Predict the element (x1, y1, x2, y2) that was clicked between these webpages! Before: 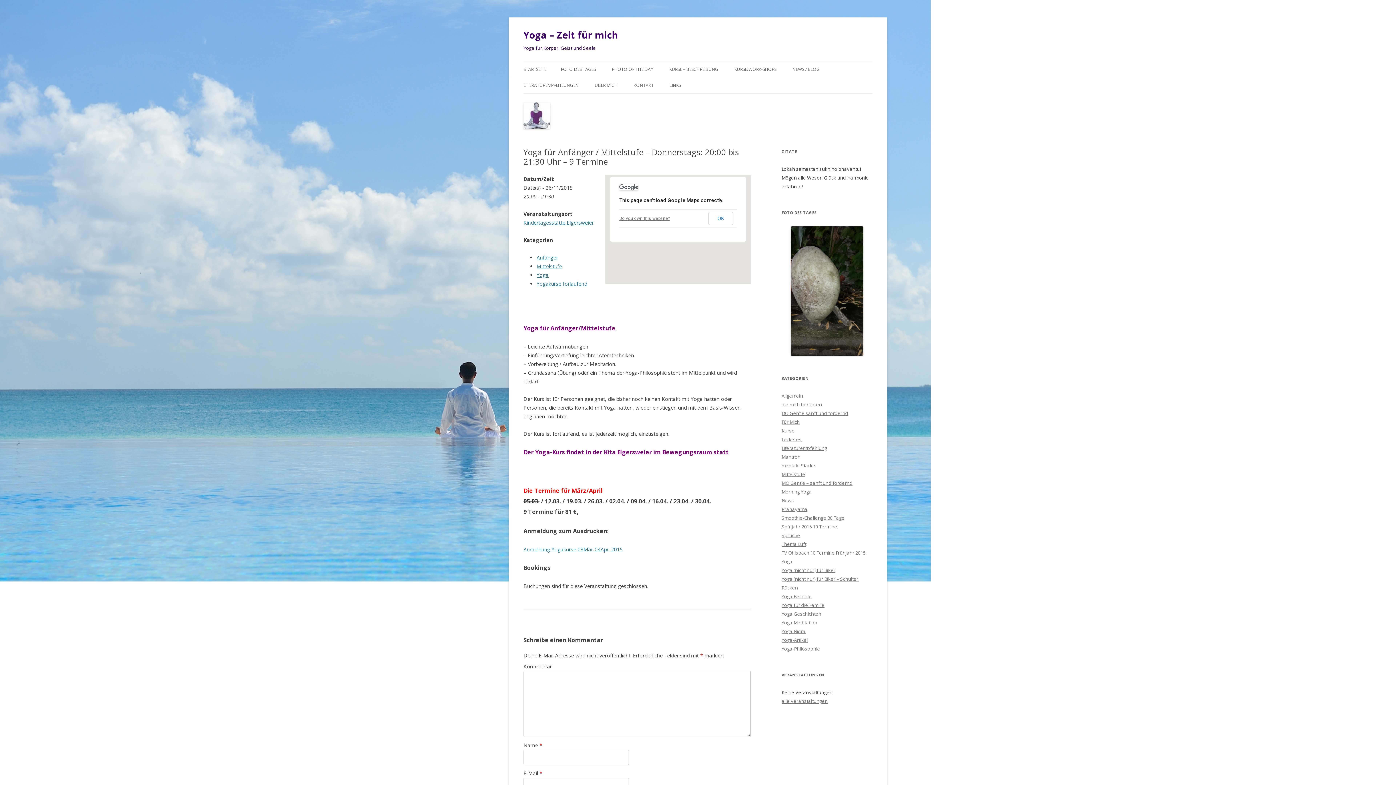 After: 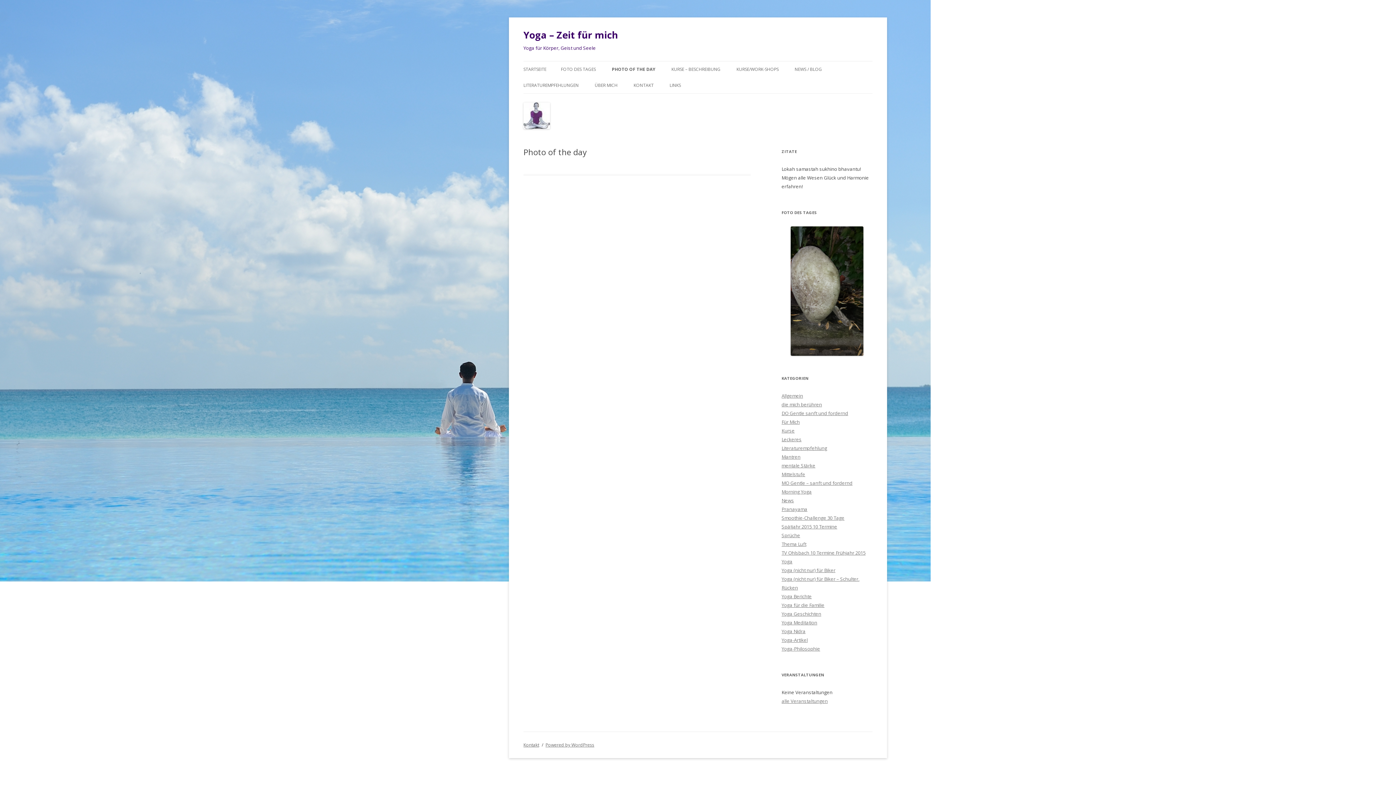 Action: label: PHOTO OF THE DAY bbox: (612, 61, 653, 77)